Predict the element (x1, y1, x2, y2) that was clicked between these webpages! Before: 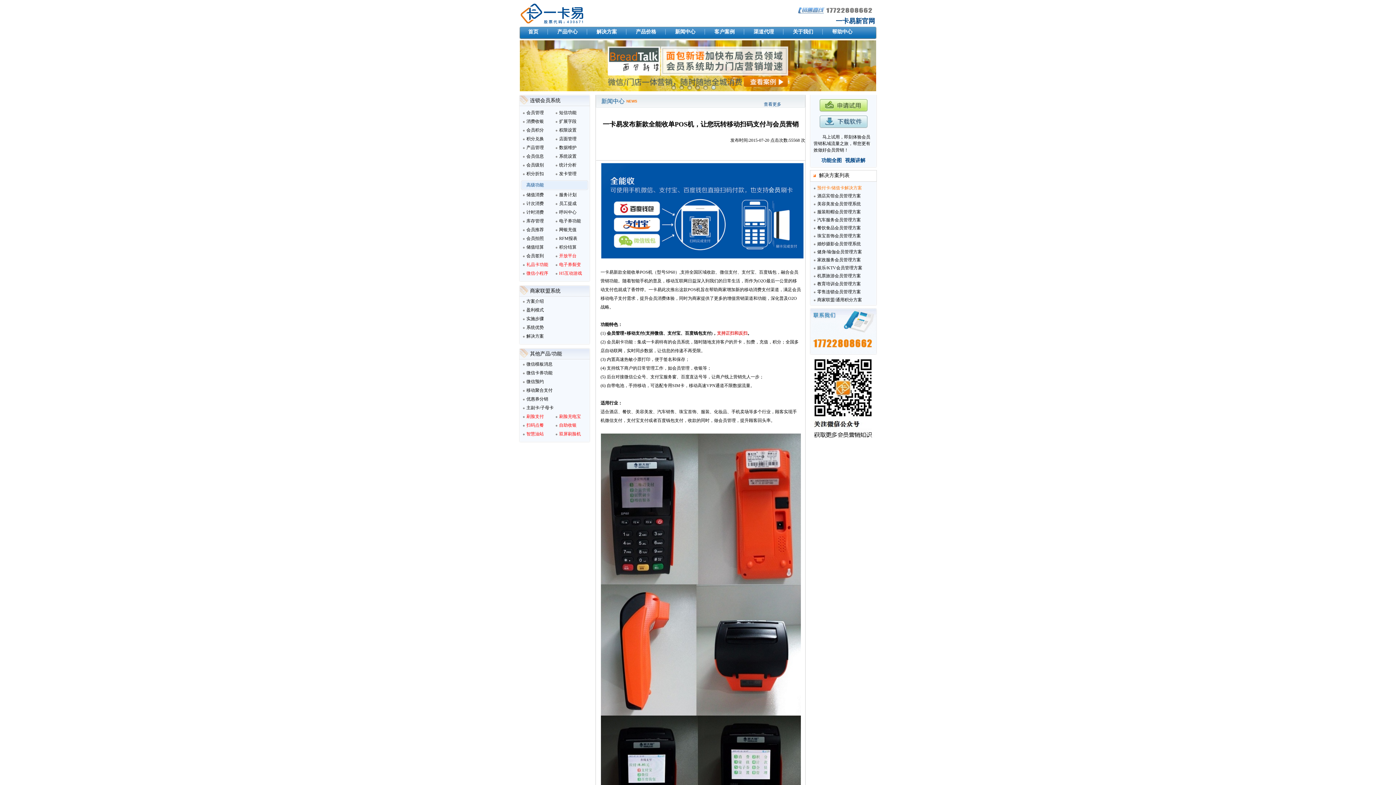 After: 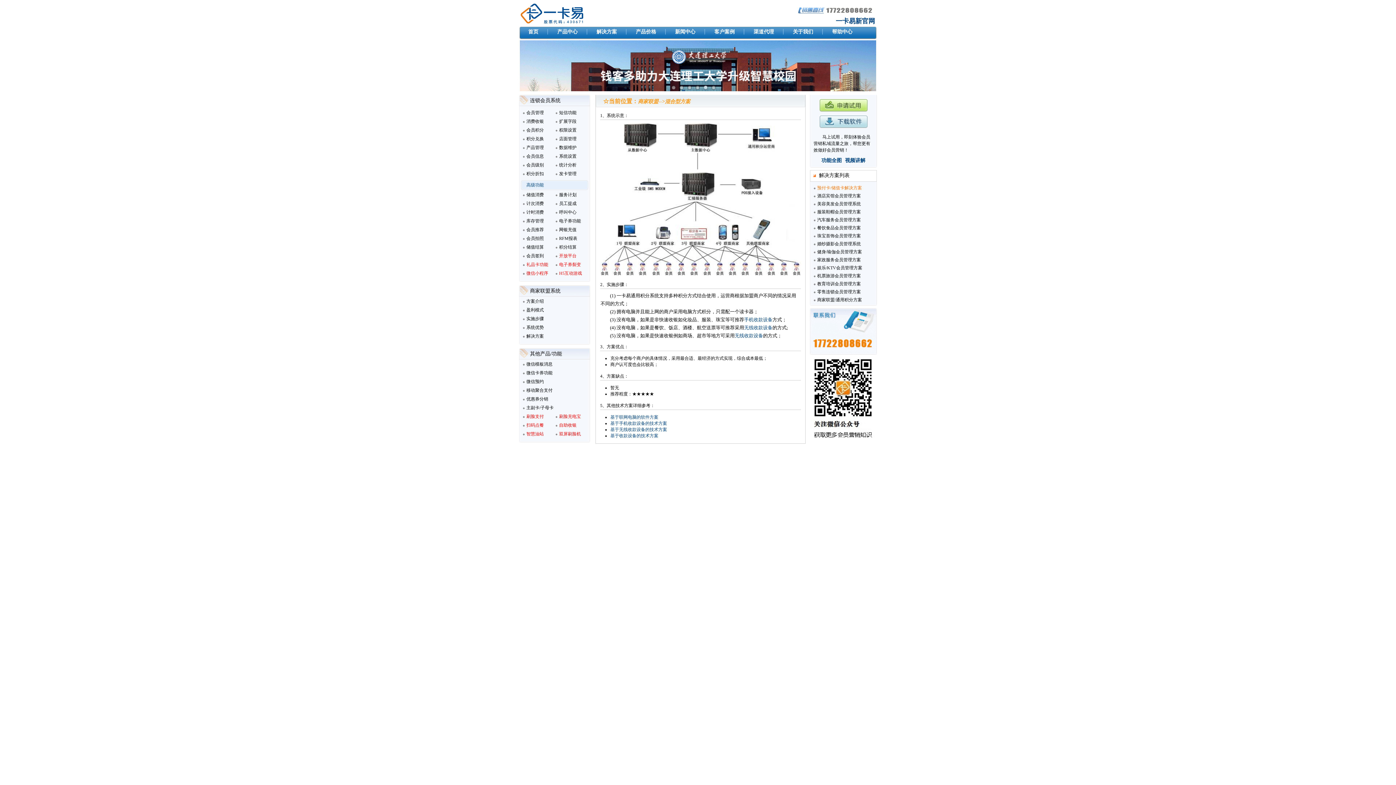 Action: label: 解决方案 bbox: (519, 333, 544, 338)